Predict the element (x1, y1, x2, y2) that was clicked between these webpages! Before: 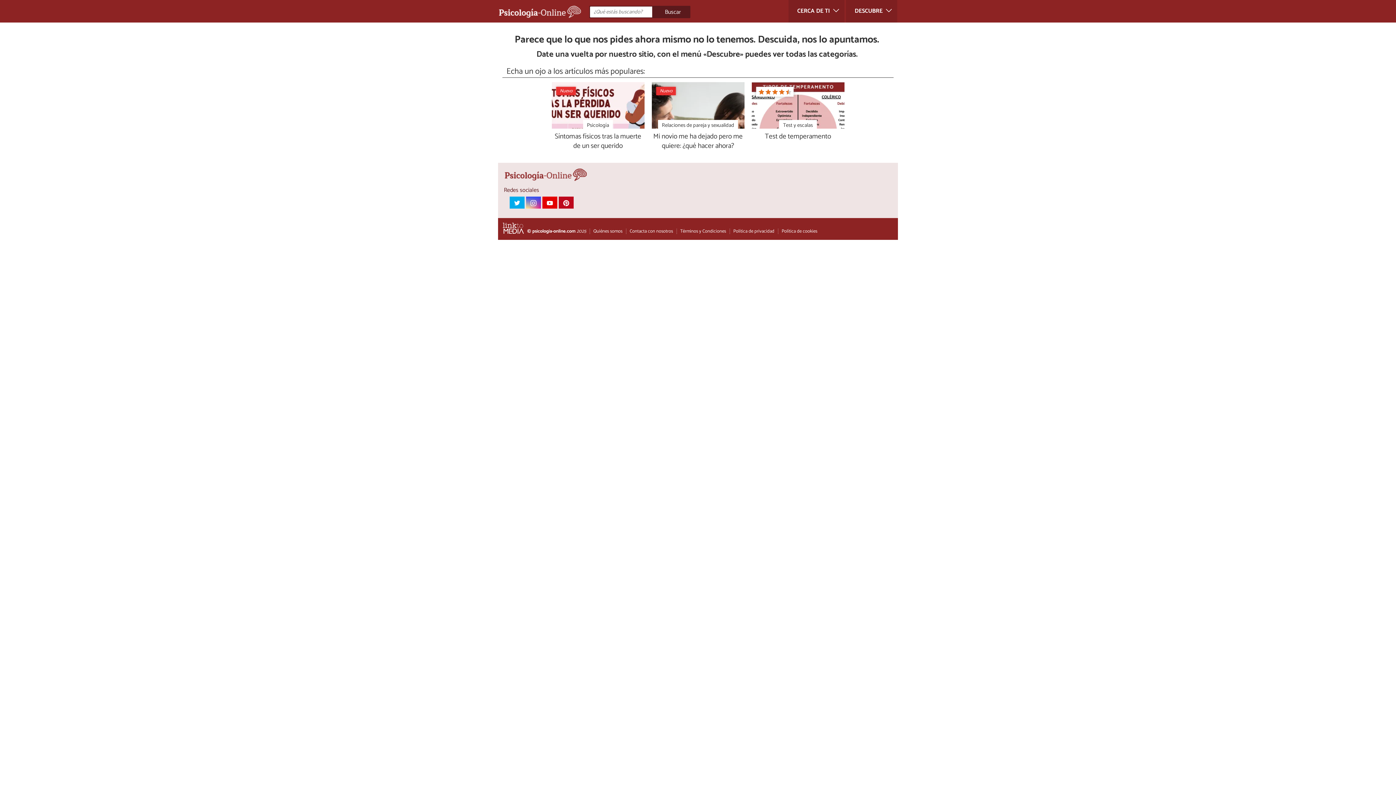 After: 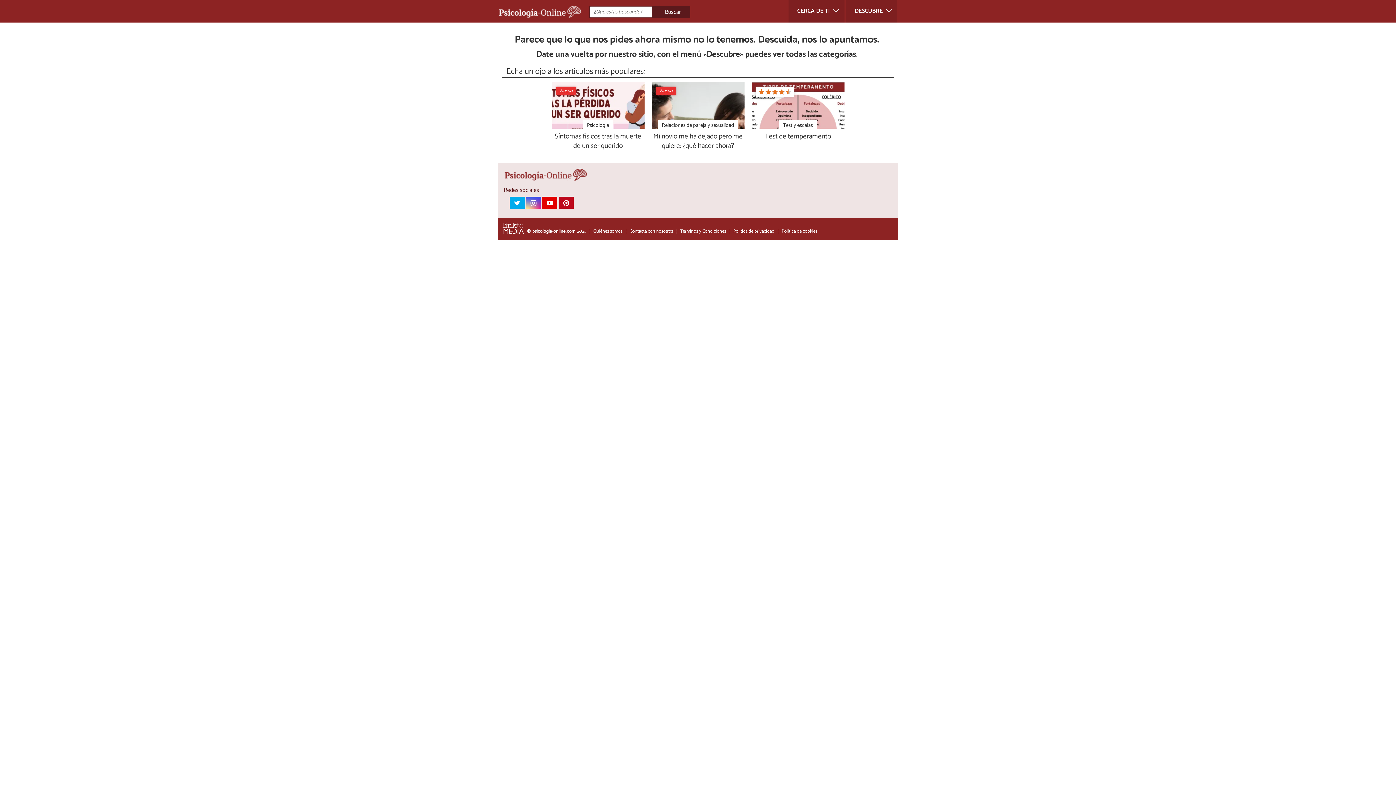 Action: bbox: (509, 208, 524, 220)